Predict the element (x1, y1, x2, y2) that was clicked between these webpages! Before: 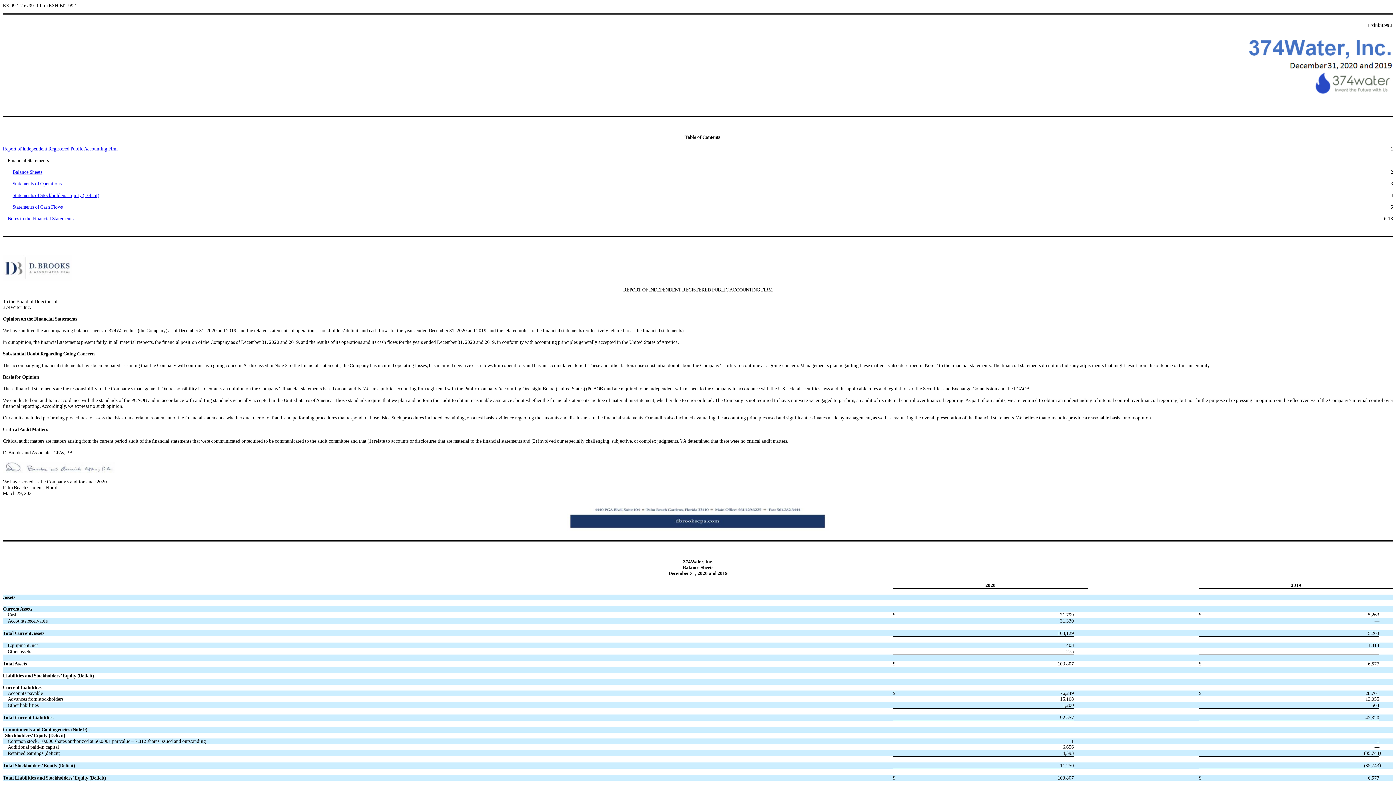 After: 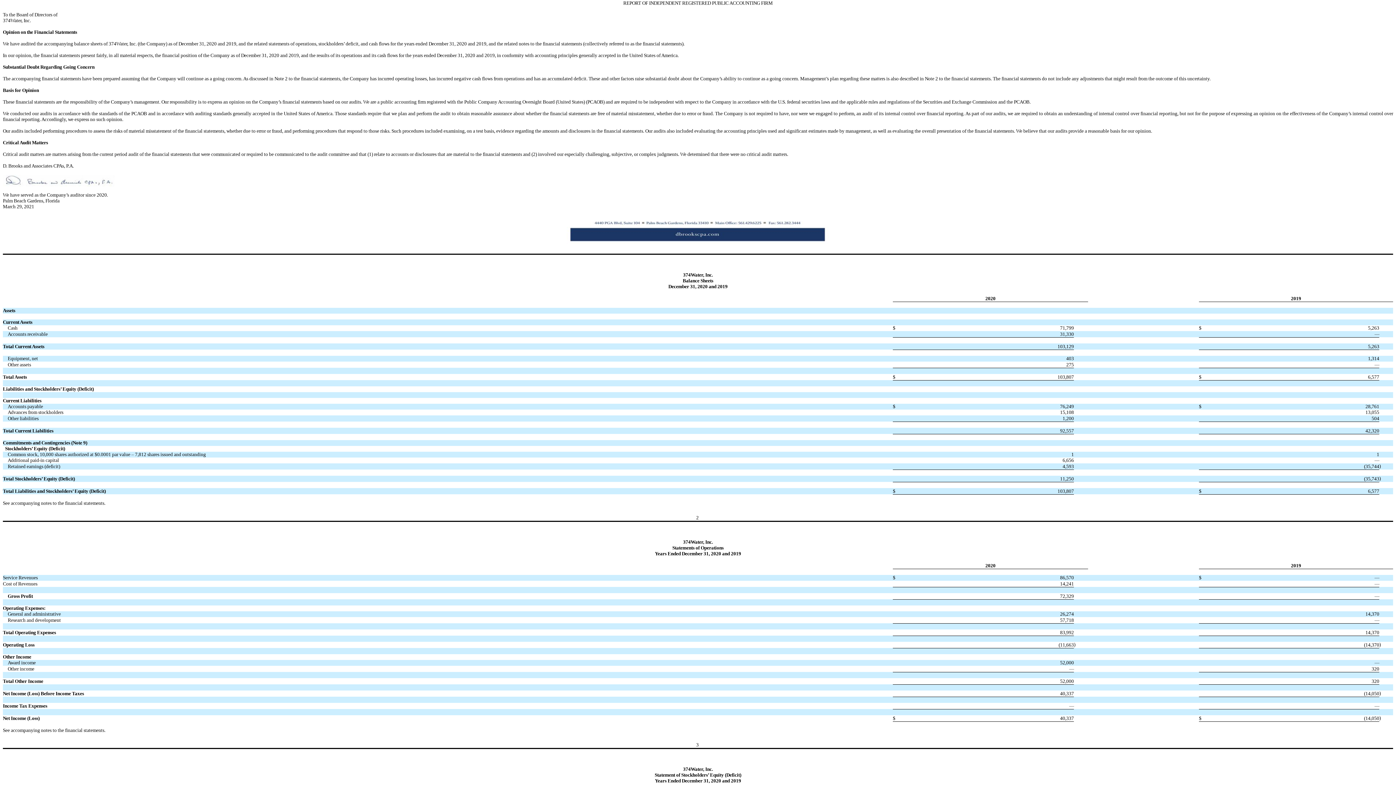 Action: label: Report of Independent Registered Public Accounting Firm bbox: (2, 146, 117, 151)